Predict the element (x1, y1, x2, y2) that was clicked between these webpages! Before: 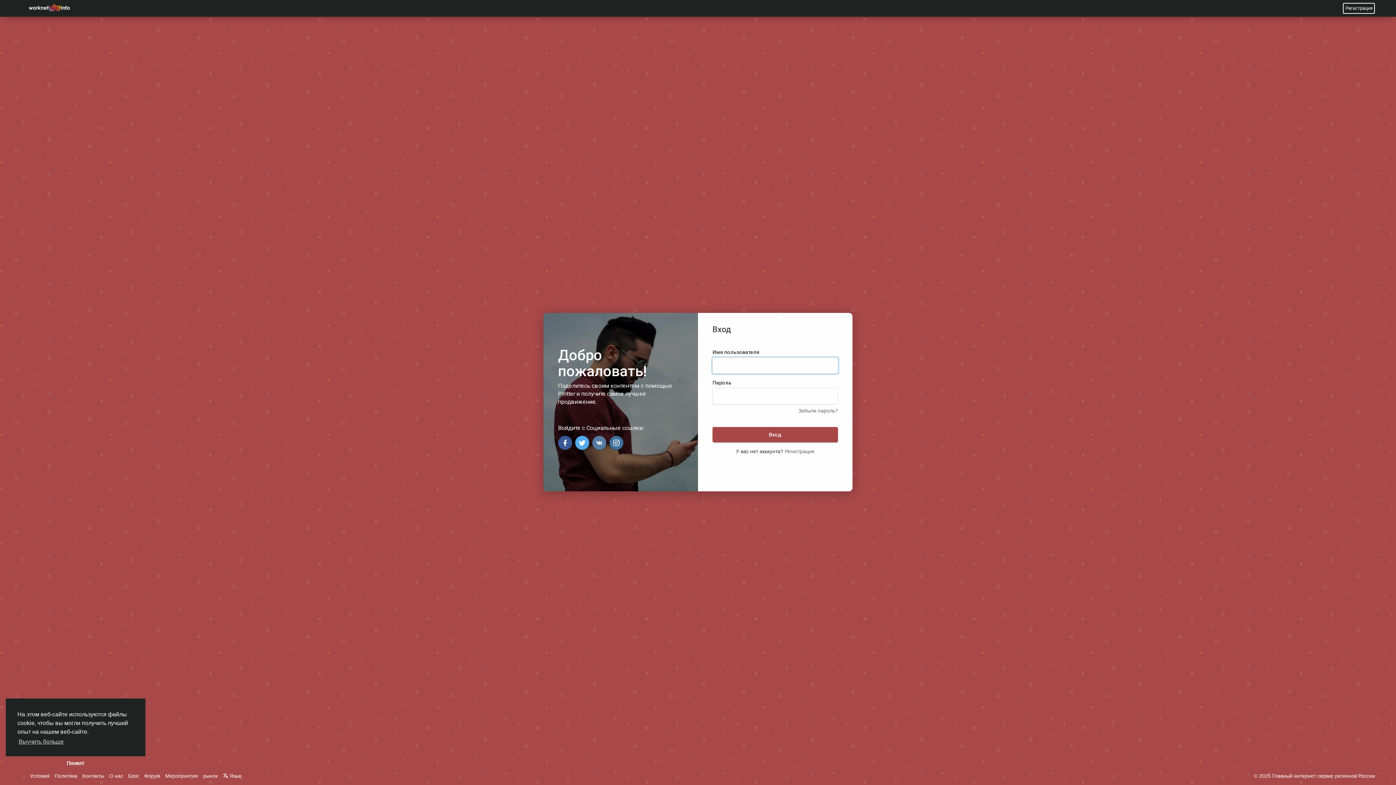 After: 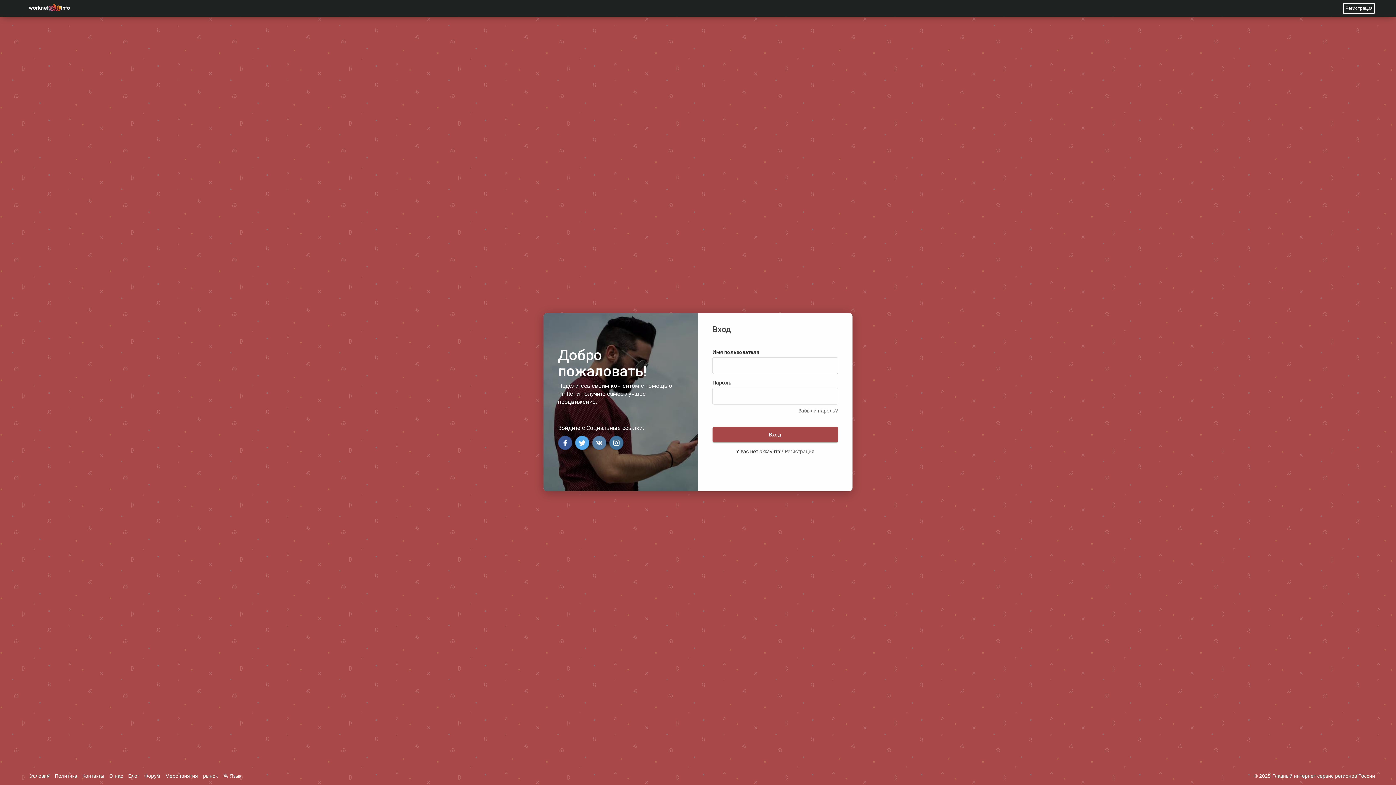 Action: bbox: (5, 756, 145, 770) label: dismiss cookie message